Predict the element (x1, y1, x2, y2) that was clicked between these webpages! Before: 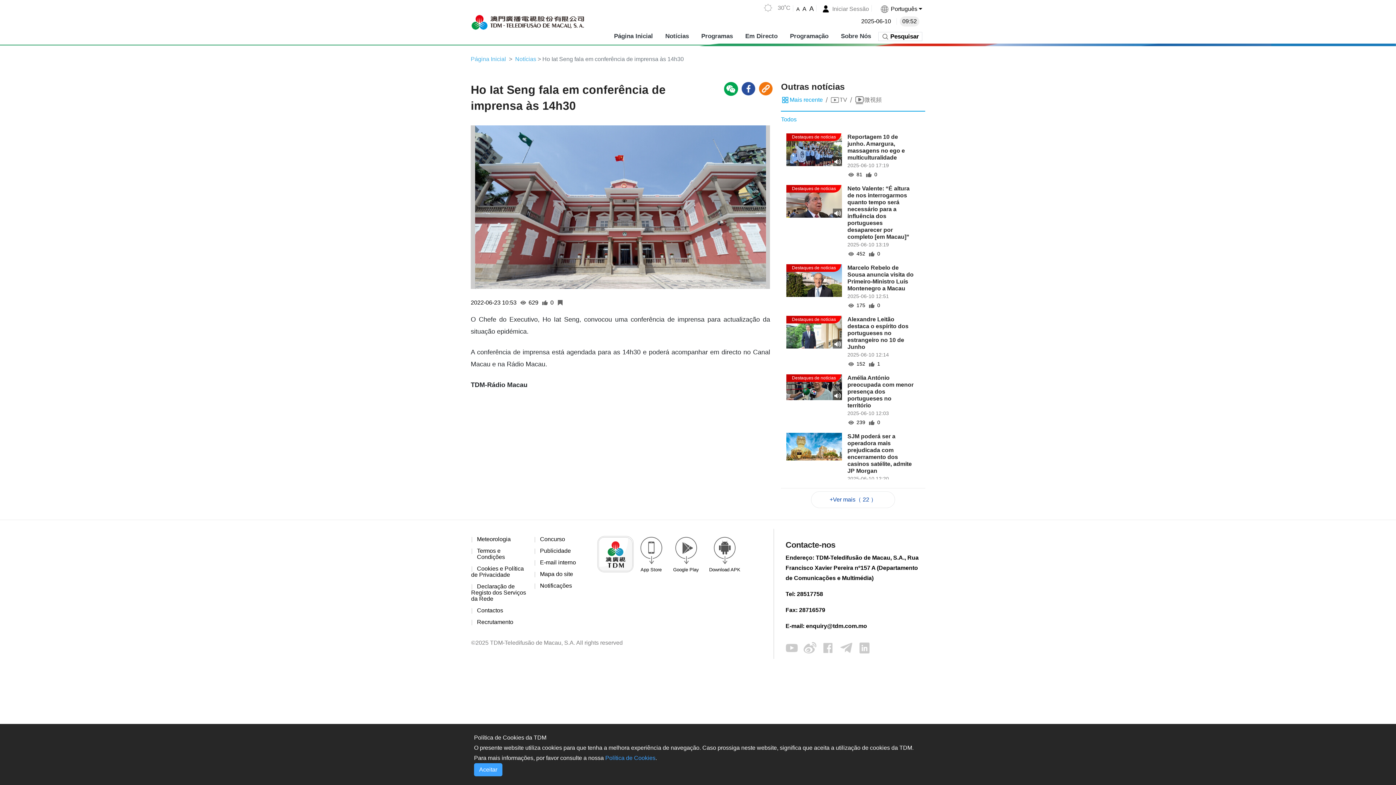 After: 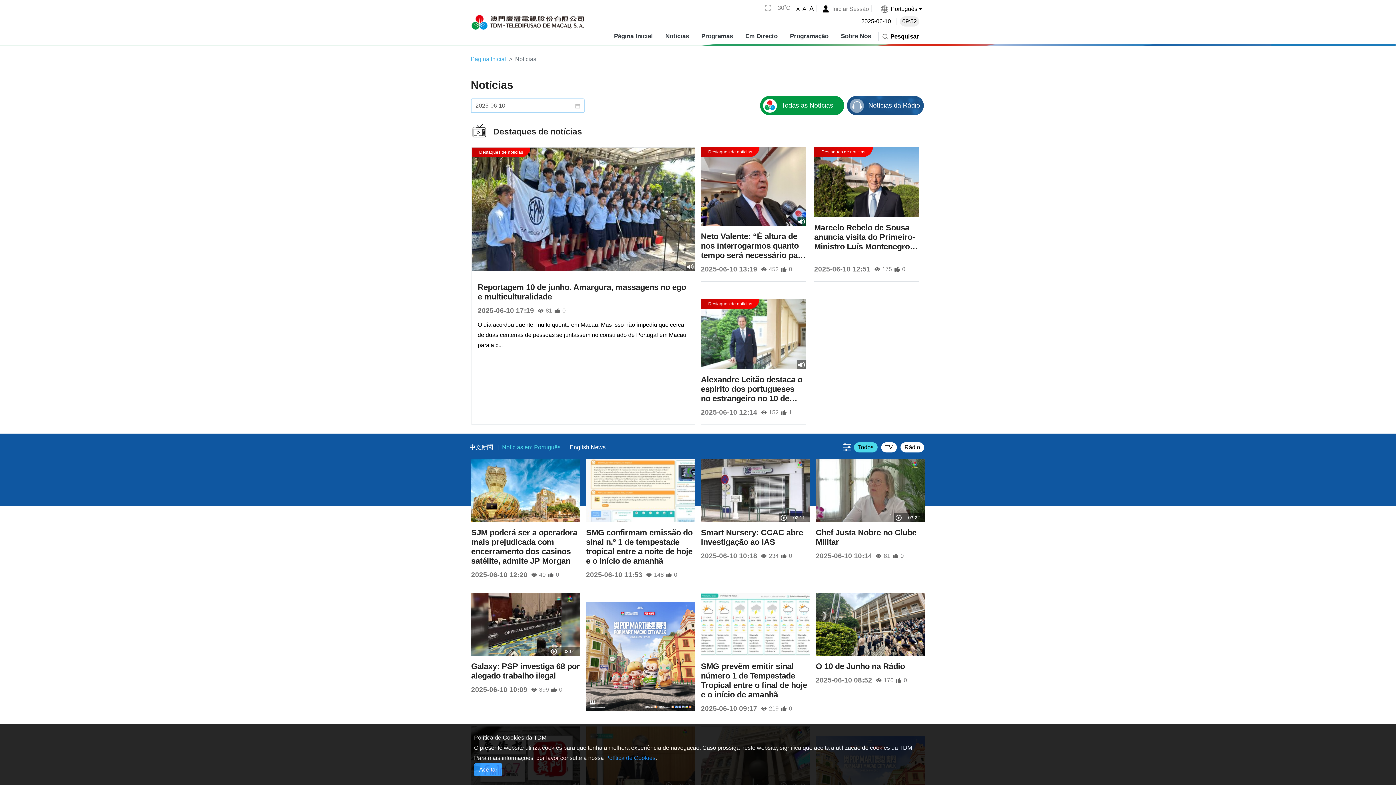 Action: label: Notícias bbox: (515, 56, 536, 62)